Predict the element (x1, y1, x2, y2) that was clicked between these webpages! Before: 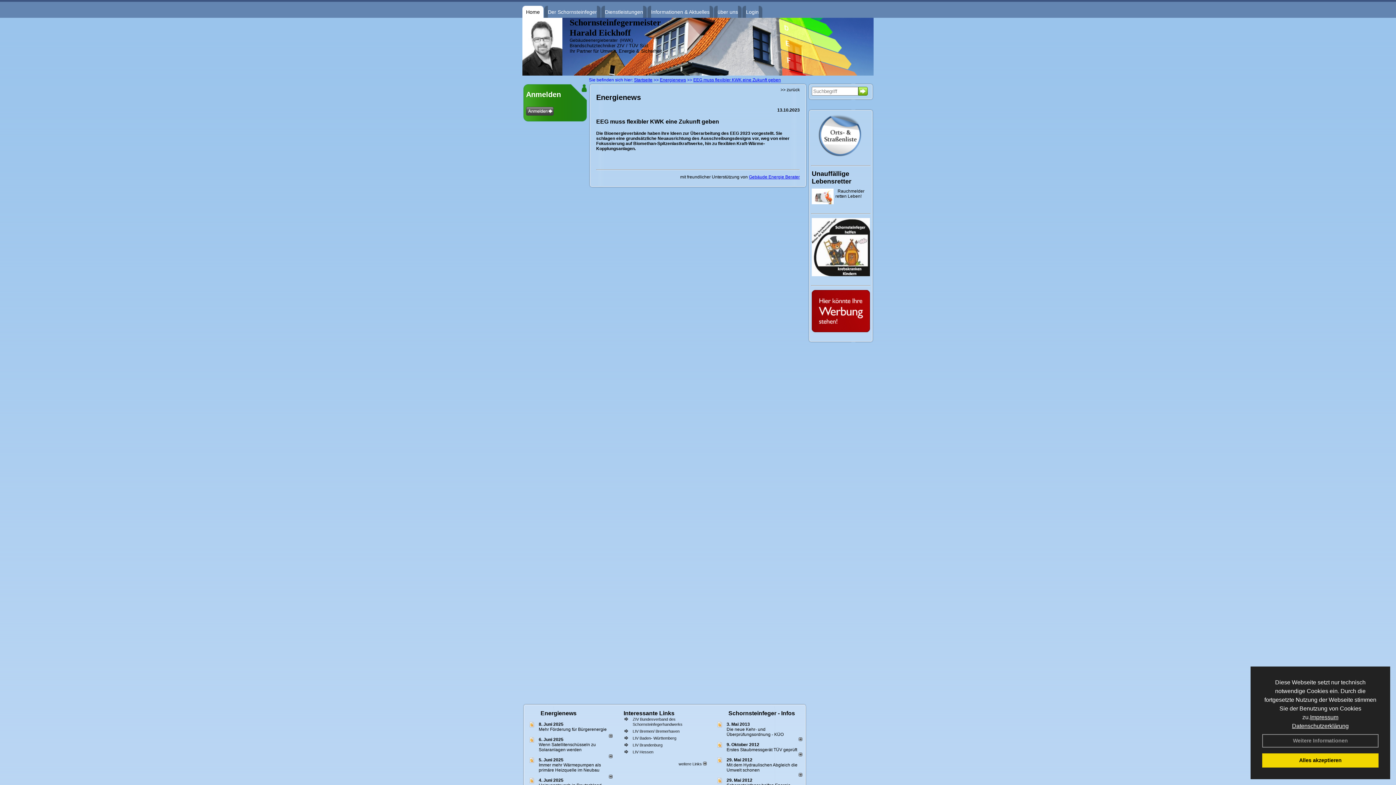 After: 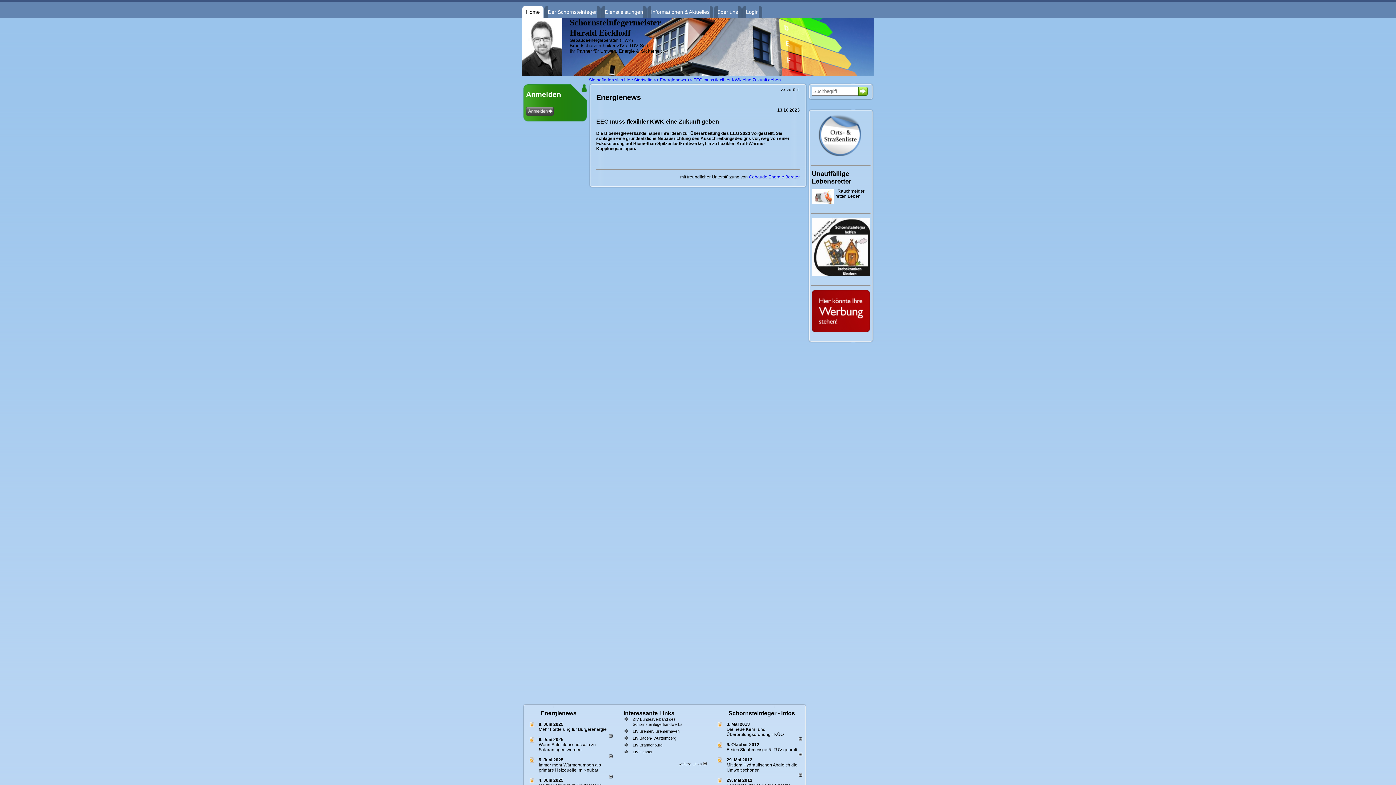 Action: bbox: (1262, 753, 1378, 768) label: dismiss cookie message